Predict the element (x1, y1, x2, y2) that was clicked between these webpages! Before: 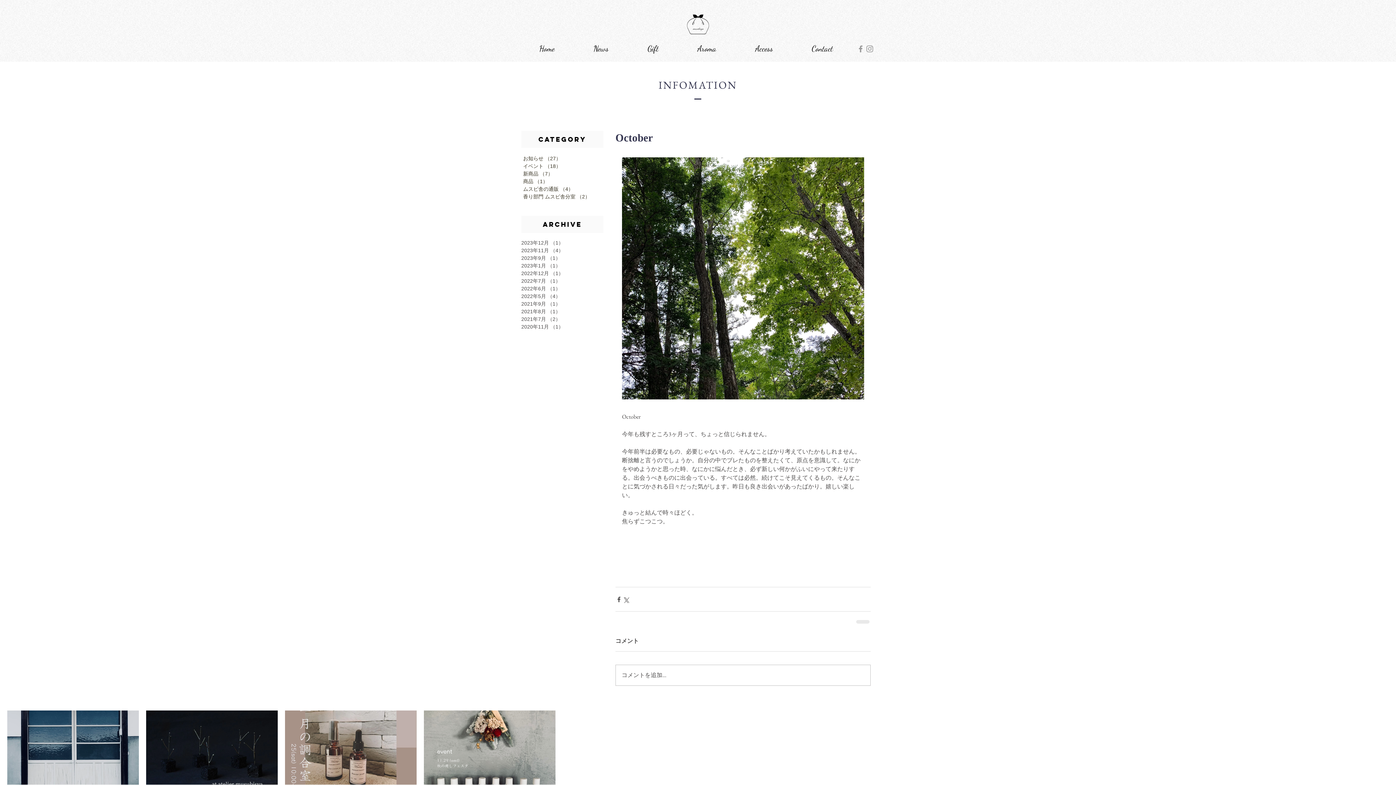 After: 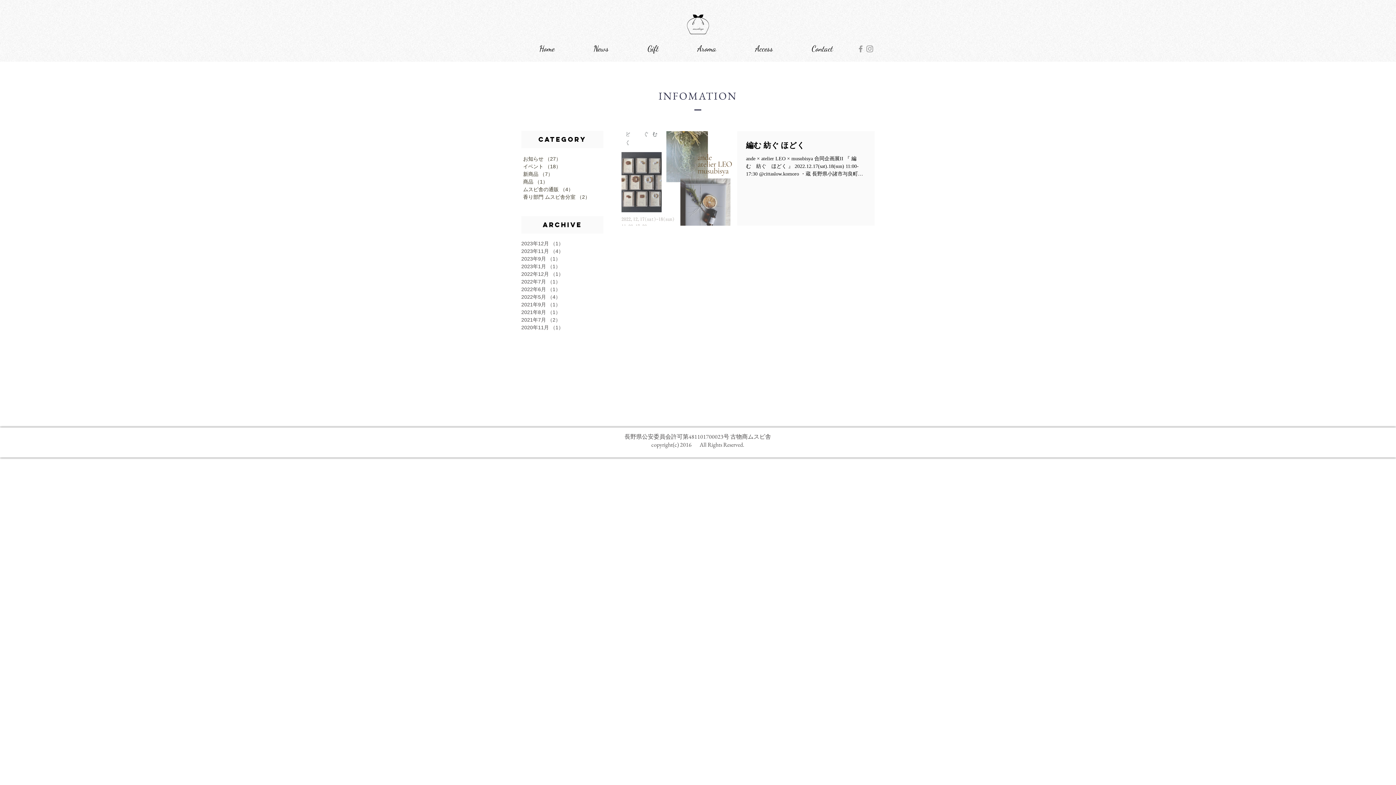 Action: label: 2022年12月 （1）
1件の記事 bbox: (521, 269, 603, 277)